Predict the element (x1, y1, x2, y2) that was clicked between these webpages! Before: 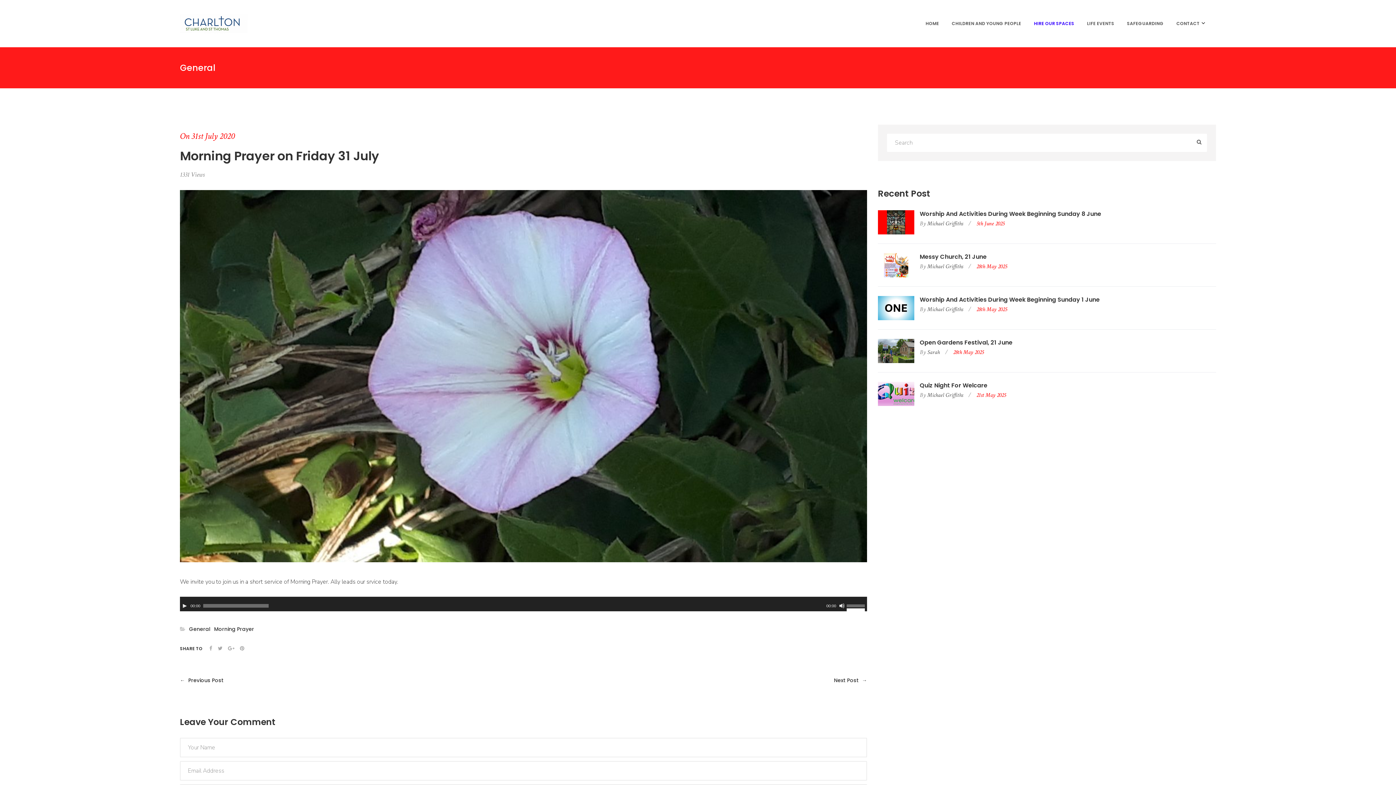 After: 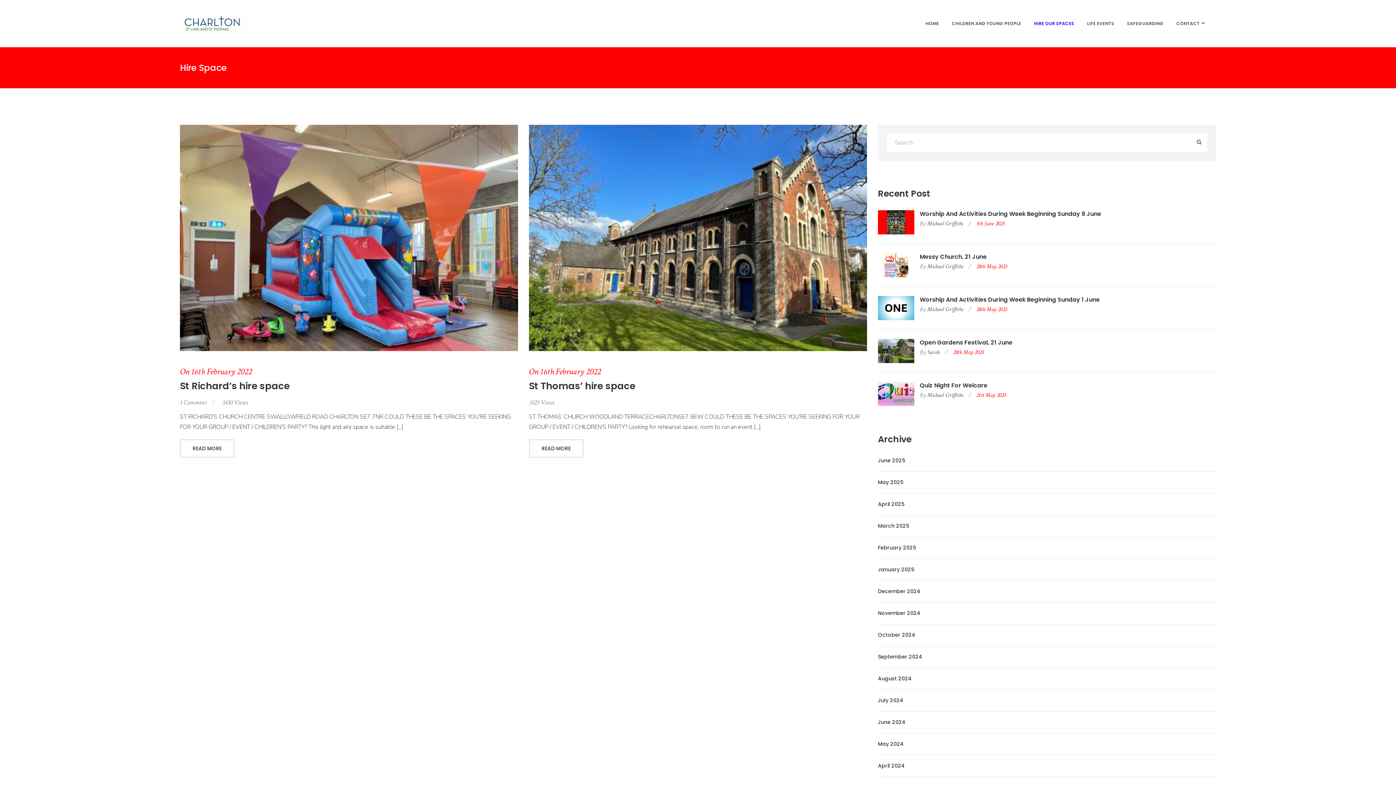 Action: bbox: (1034, 0, 1076, 47) label: HIRE OUR SPACES